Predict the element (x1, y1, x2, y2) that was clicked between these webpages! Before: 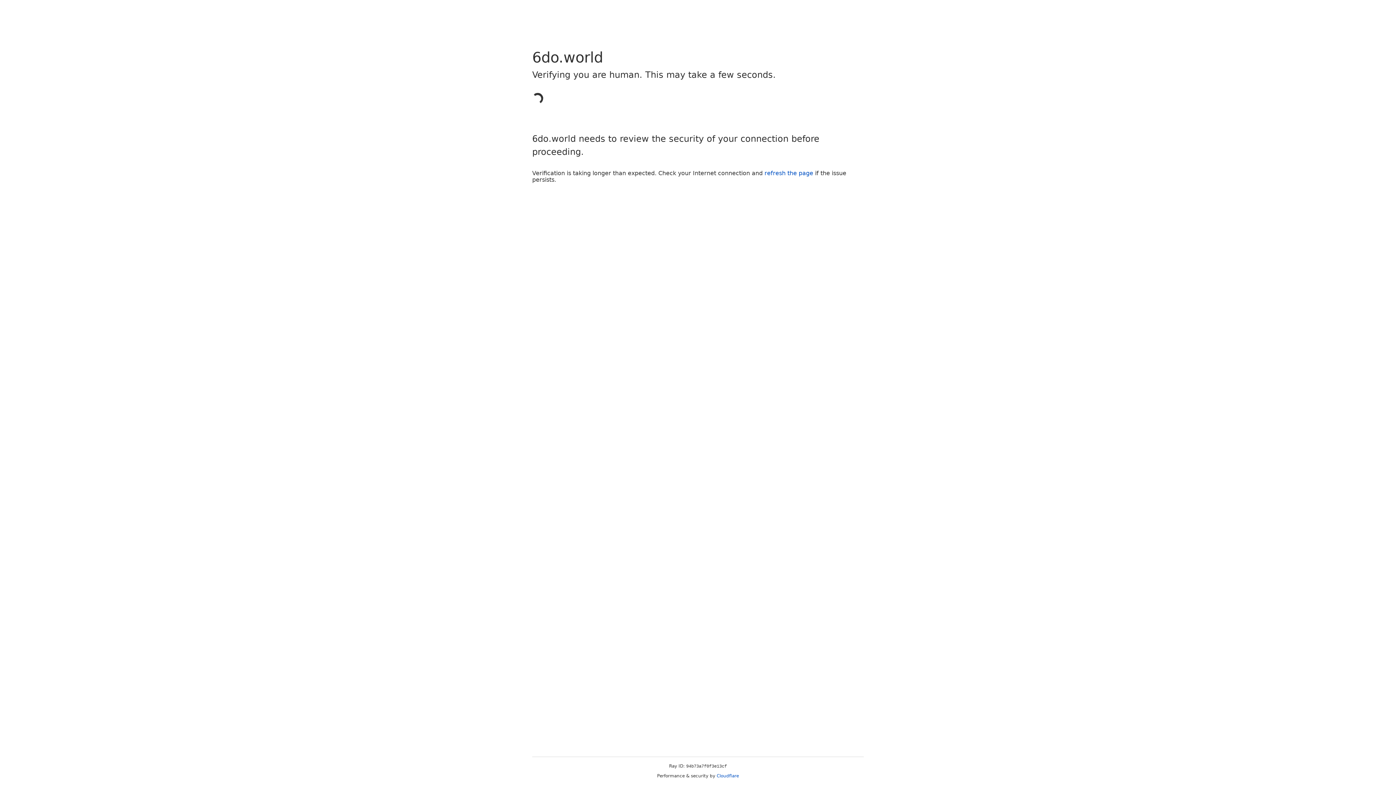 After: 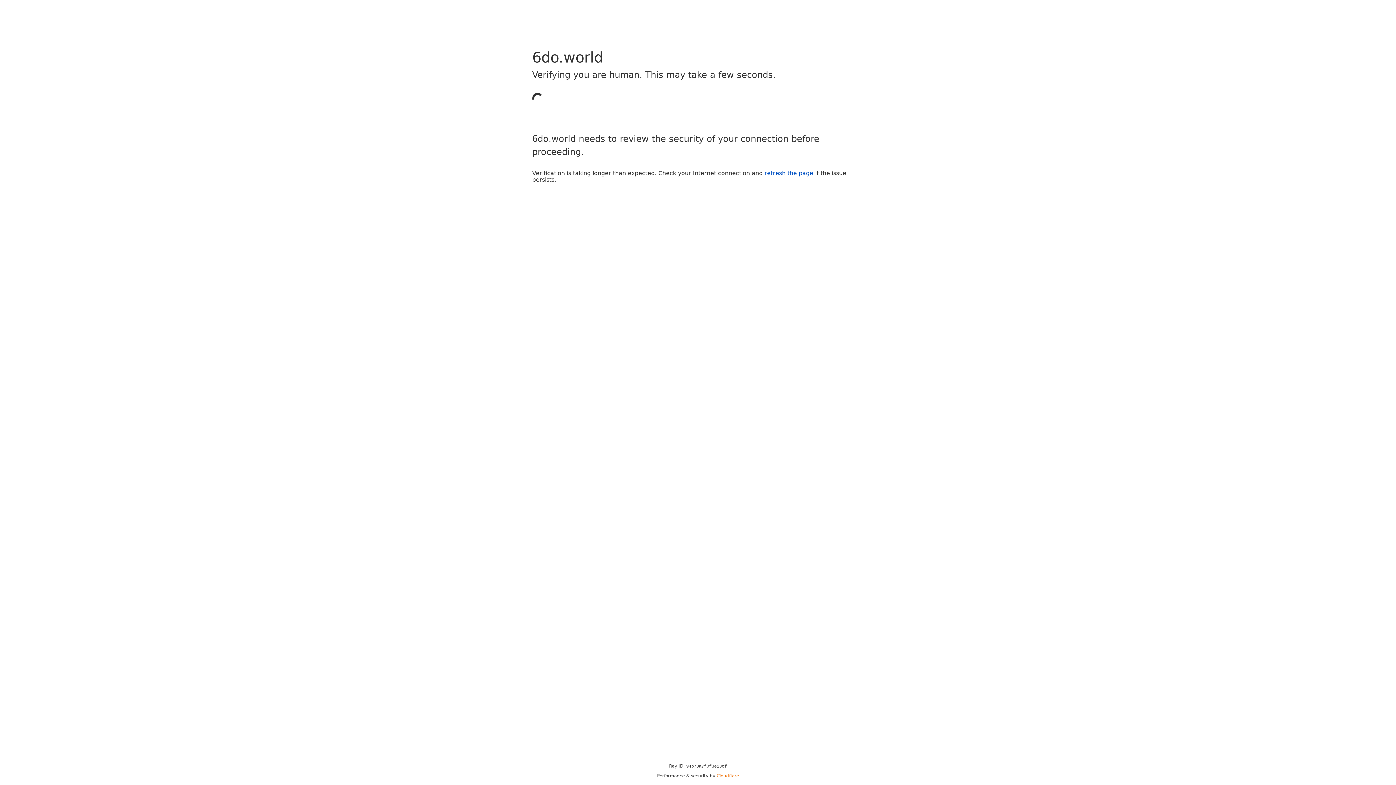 Action: label: Cloudflare bbox: (716, 773, 739, 778)